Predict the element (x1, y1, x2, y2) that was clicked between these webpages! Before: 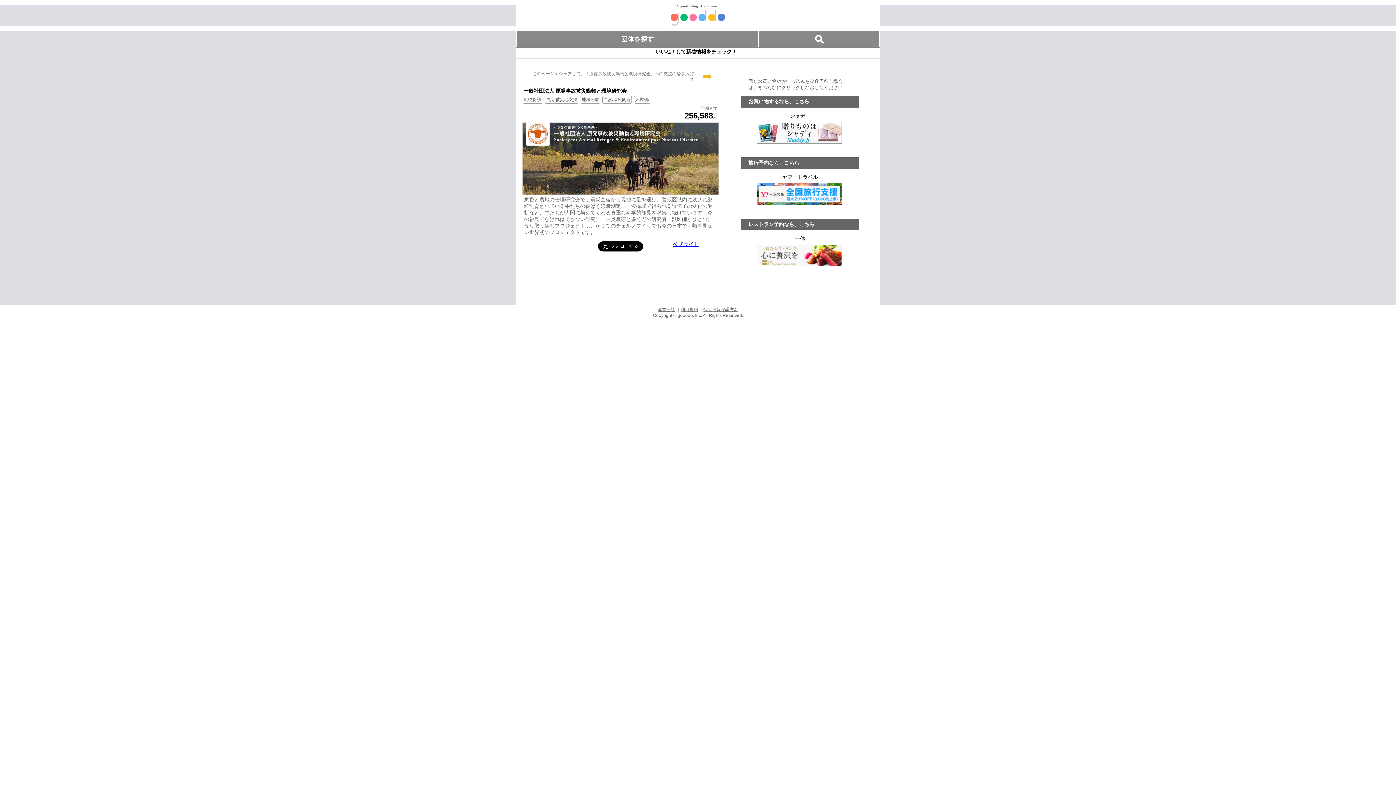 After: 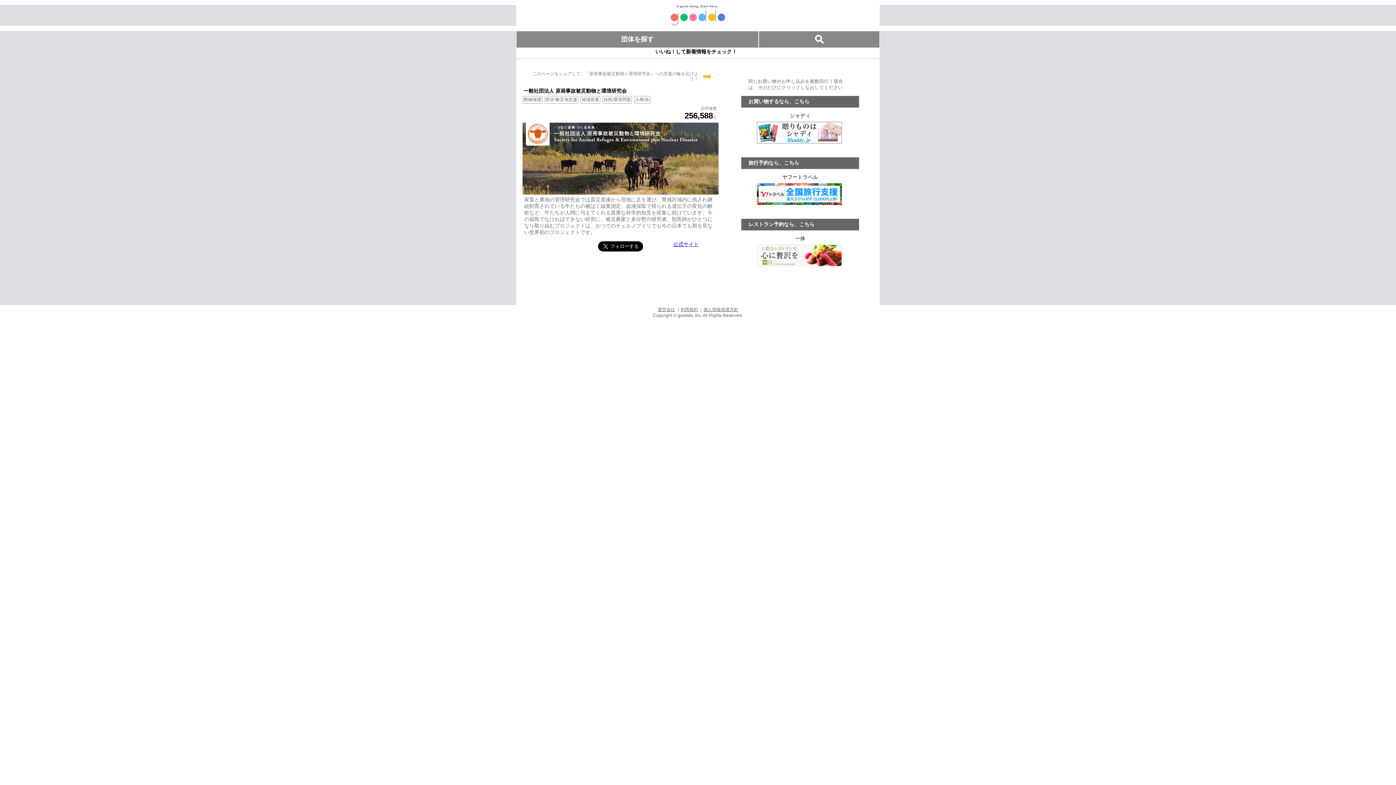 Action: label: 動物保護 bbox: (522, 96, 542, 102)